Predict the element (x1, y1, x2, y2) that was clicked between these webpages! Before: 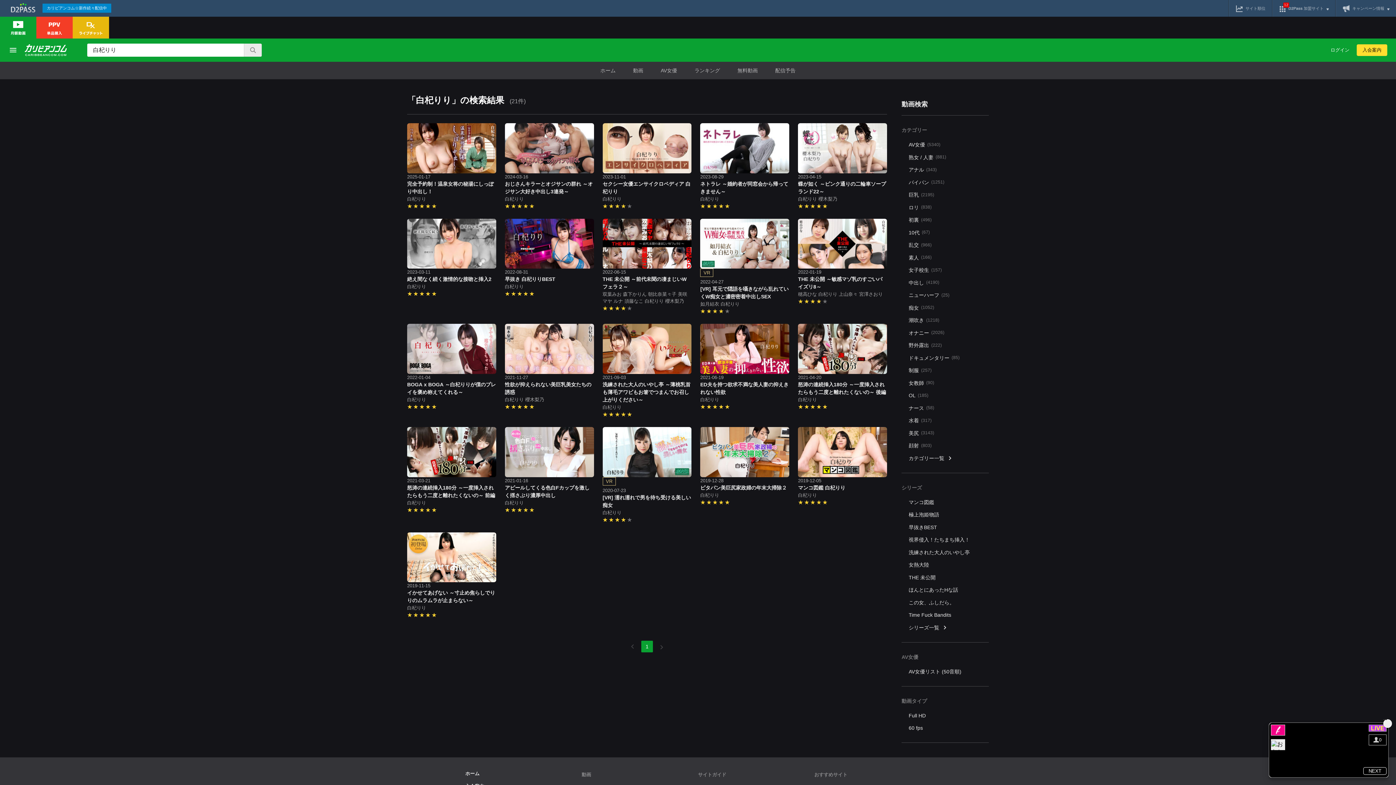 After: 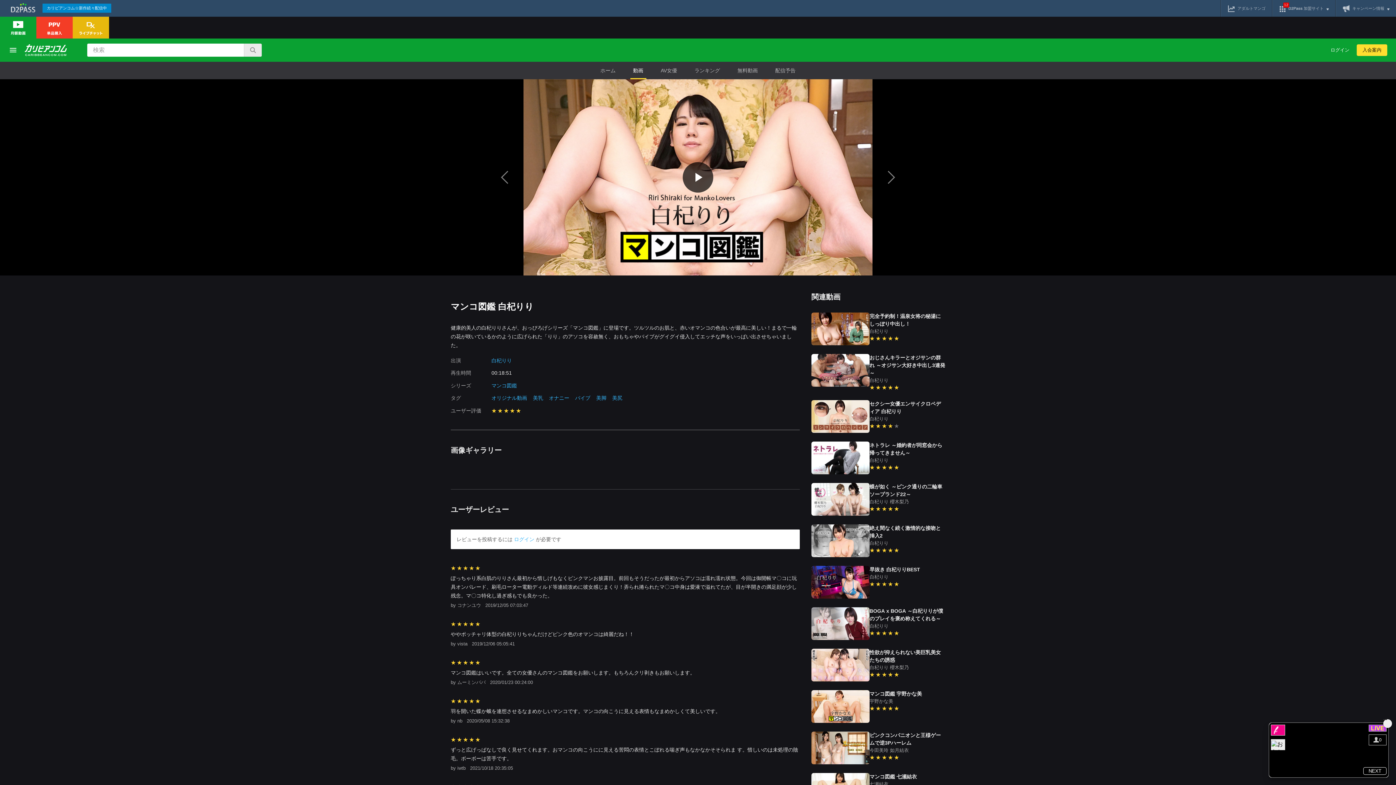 Action: bbox: (798, 427, 887, 477)